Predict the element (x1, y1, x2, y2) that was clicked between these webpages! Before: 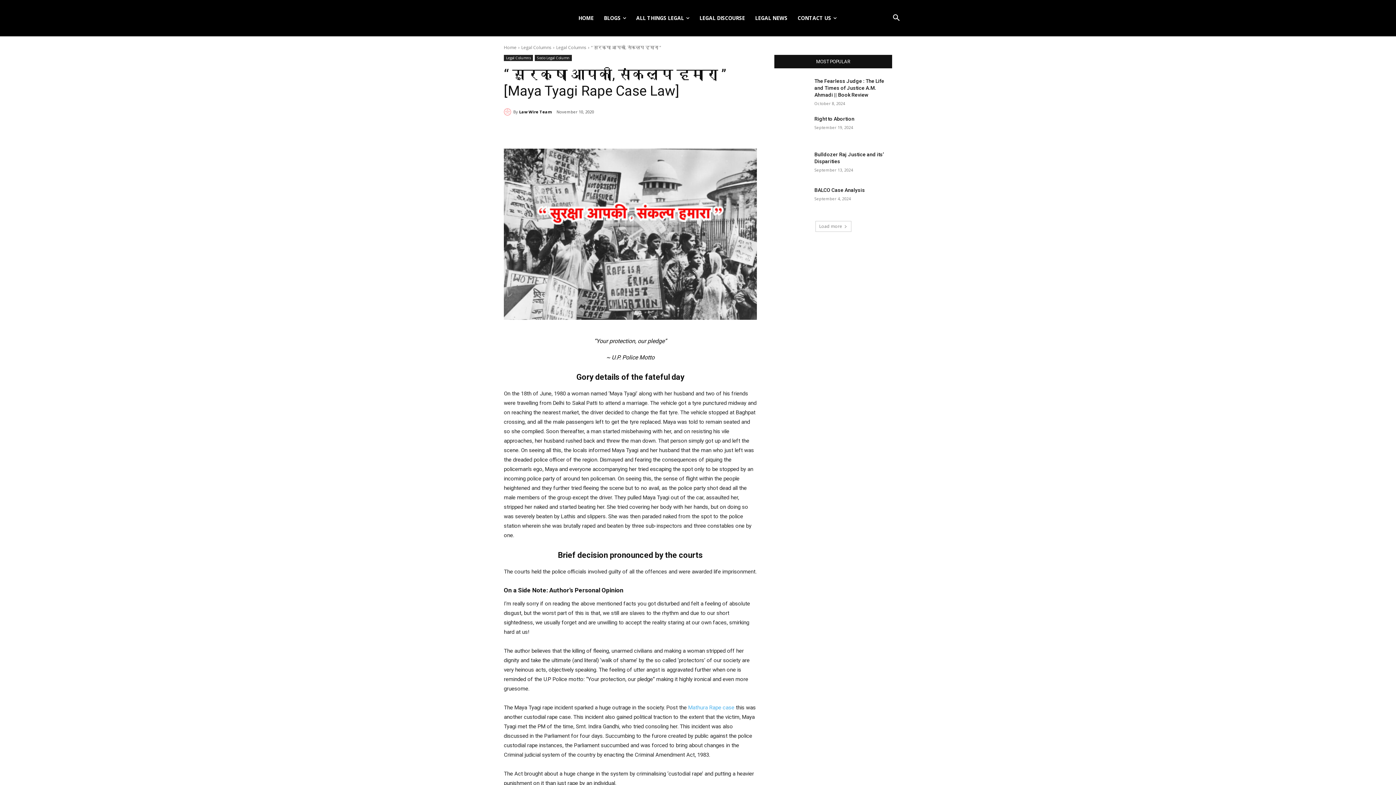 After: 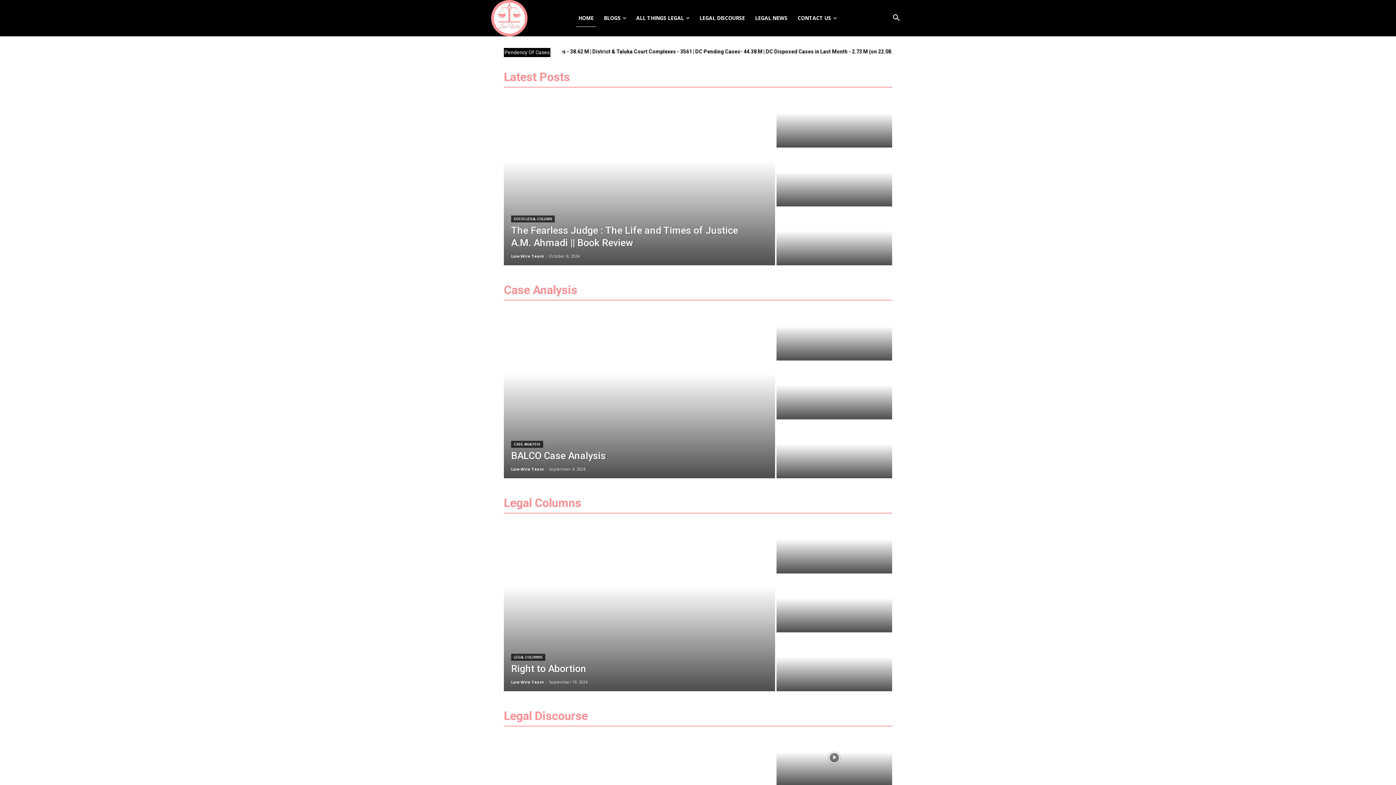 Action: label: Home bbox: (504, 62, 516, 68)